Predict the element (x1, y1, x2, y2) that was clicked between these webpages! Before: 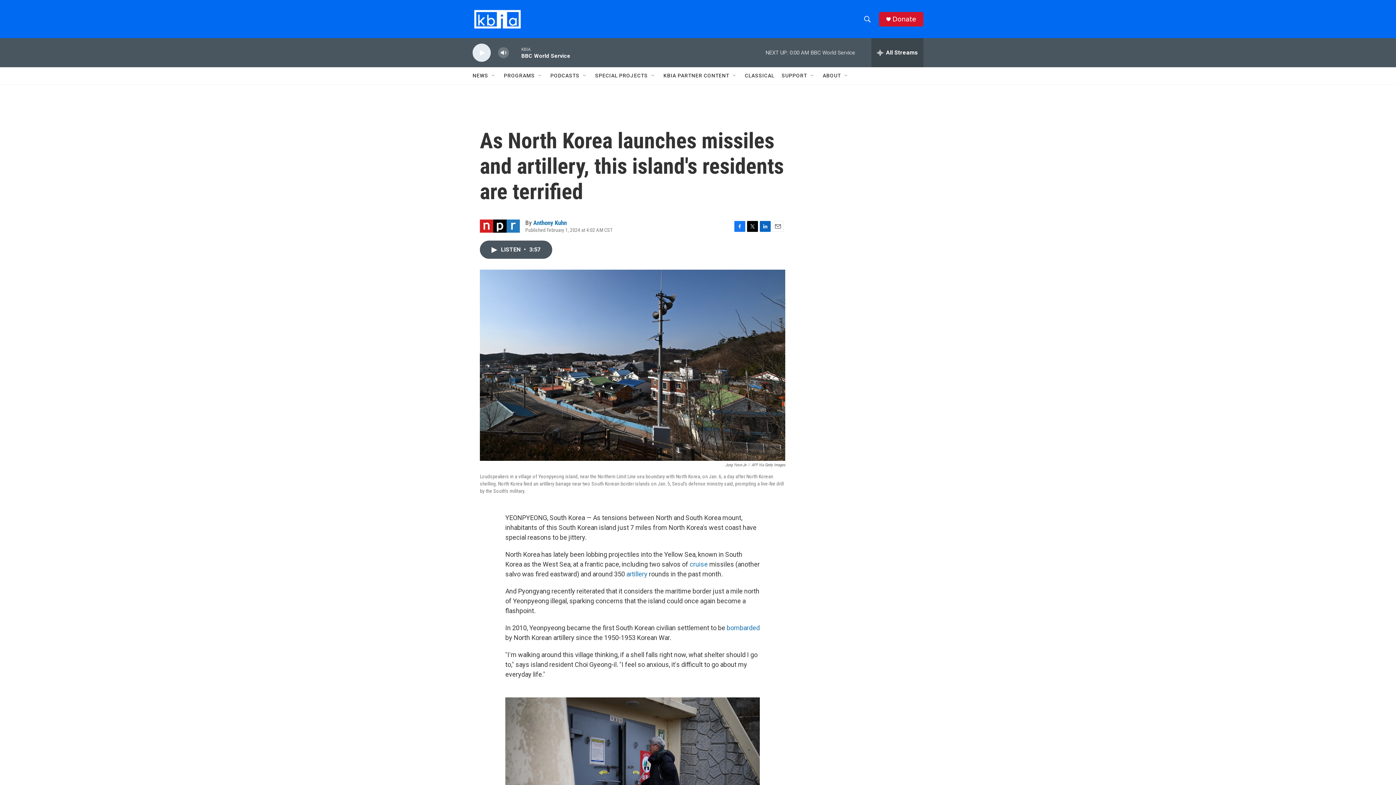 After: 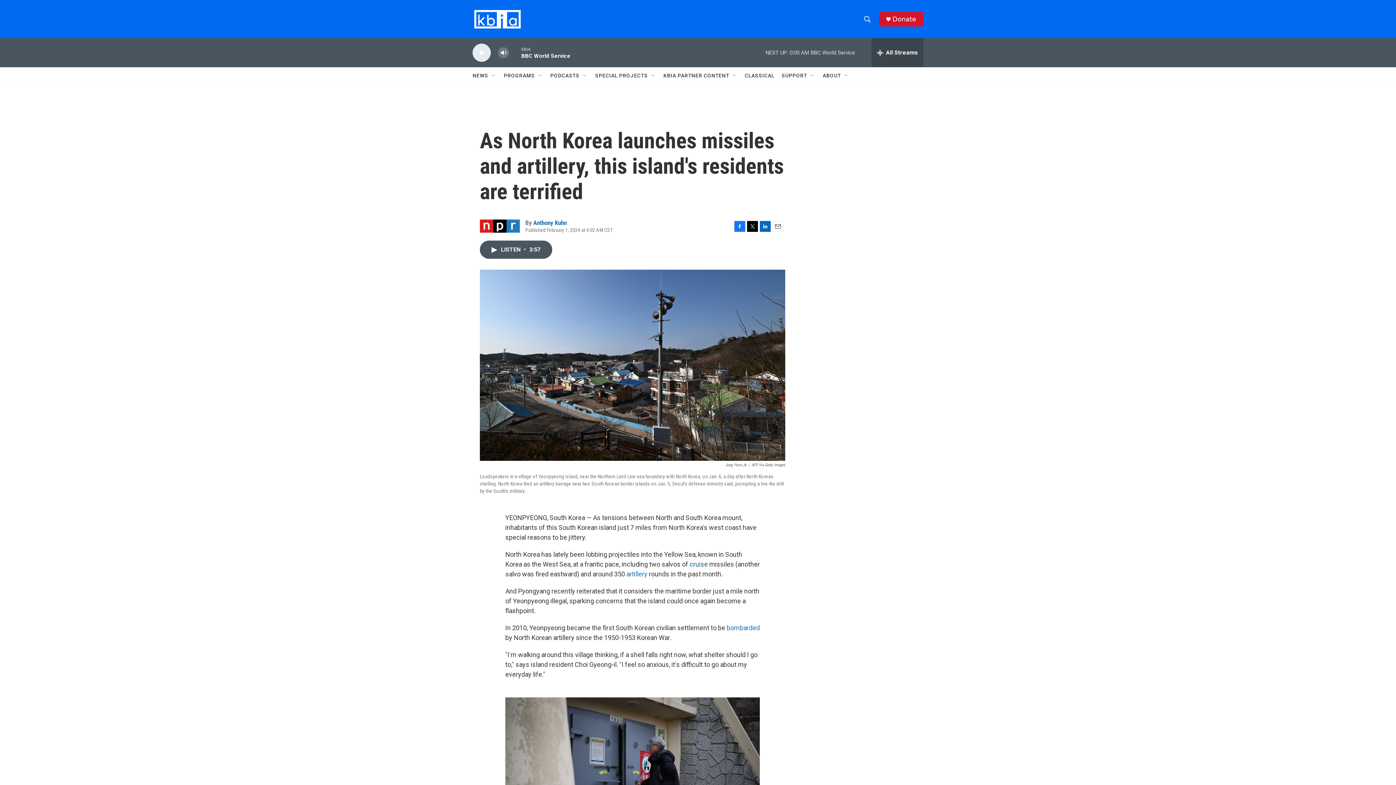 Action: bbox: (689, 567, 708, 575) label: cruise